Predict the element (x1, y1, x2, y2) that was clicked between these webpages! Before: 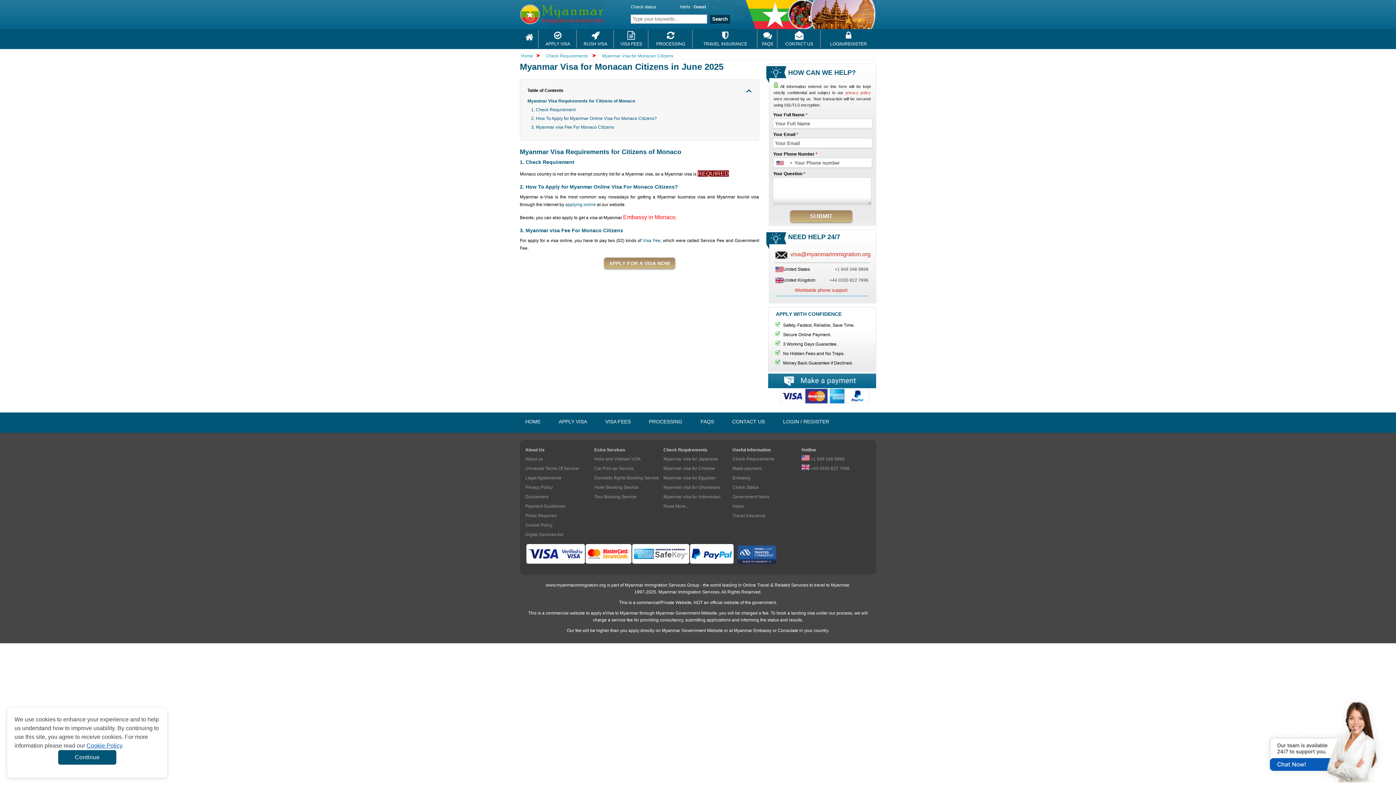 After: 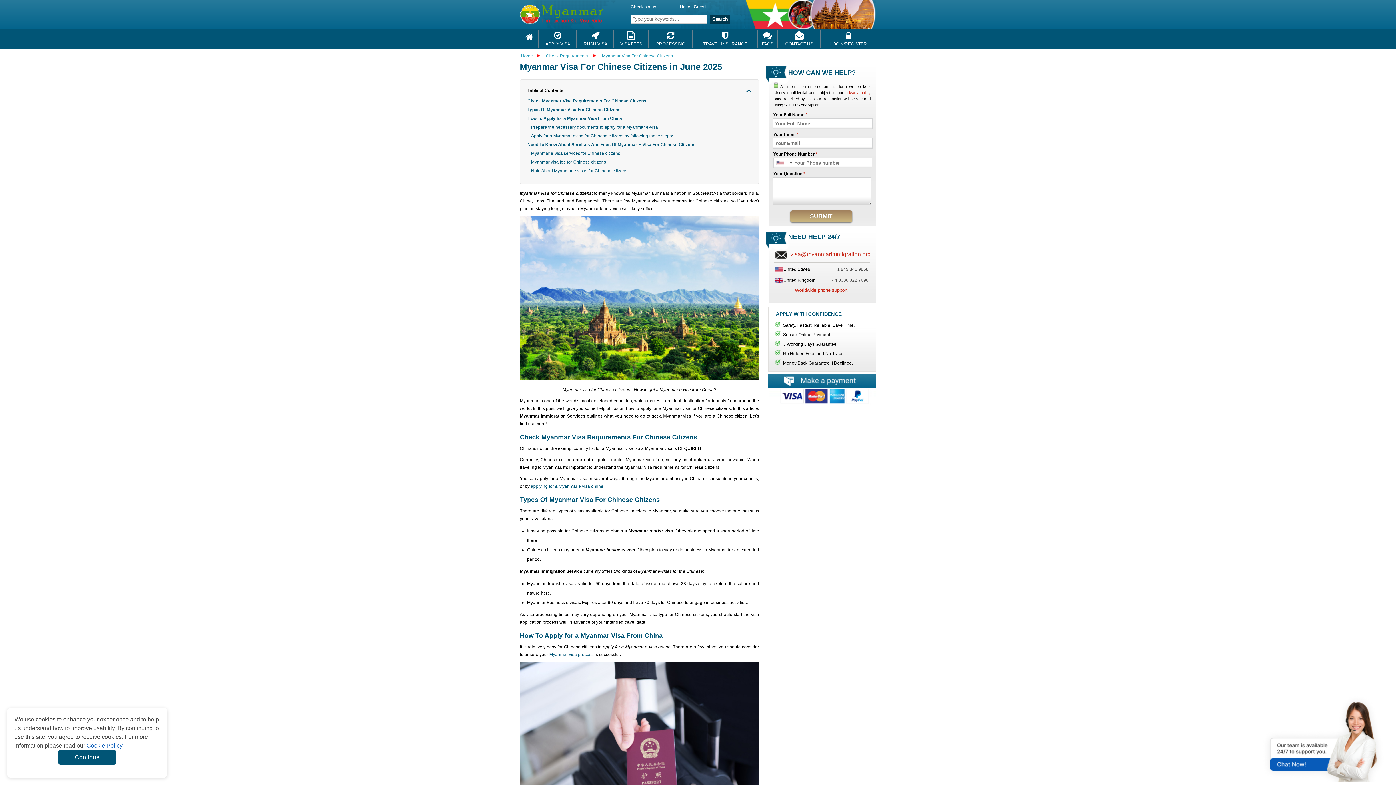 Action: label: Myanmar visa for Chinese bbox: (663, 466, 715, 471)